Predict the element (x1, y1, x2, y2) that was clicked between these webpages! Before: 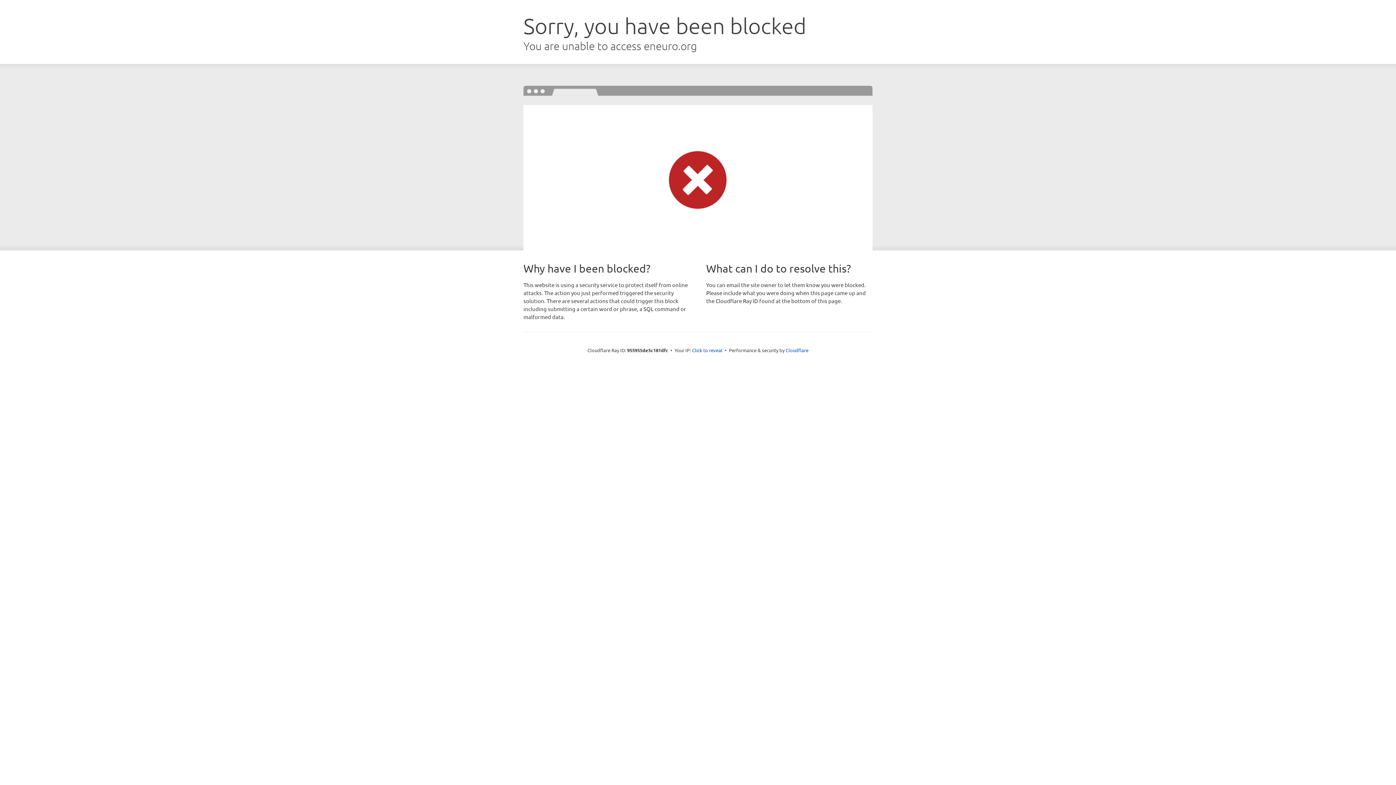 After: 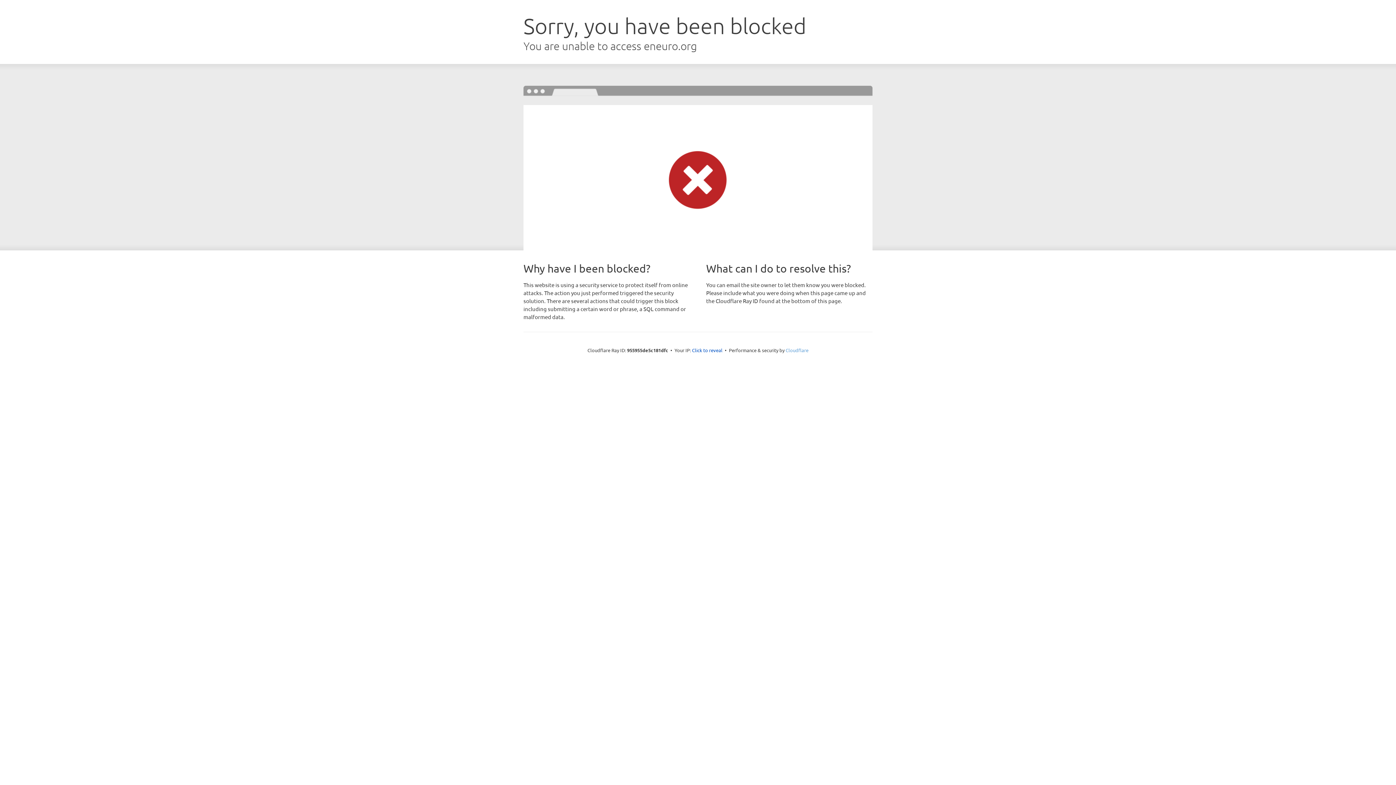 Action: label: Cloudflare bbox: (785, 347, 808, 353)